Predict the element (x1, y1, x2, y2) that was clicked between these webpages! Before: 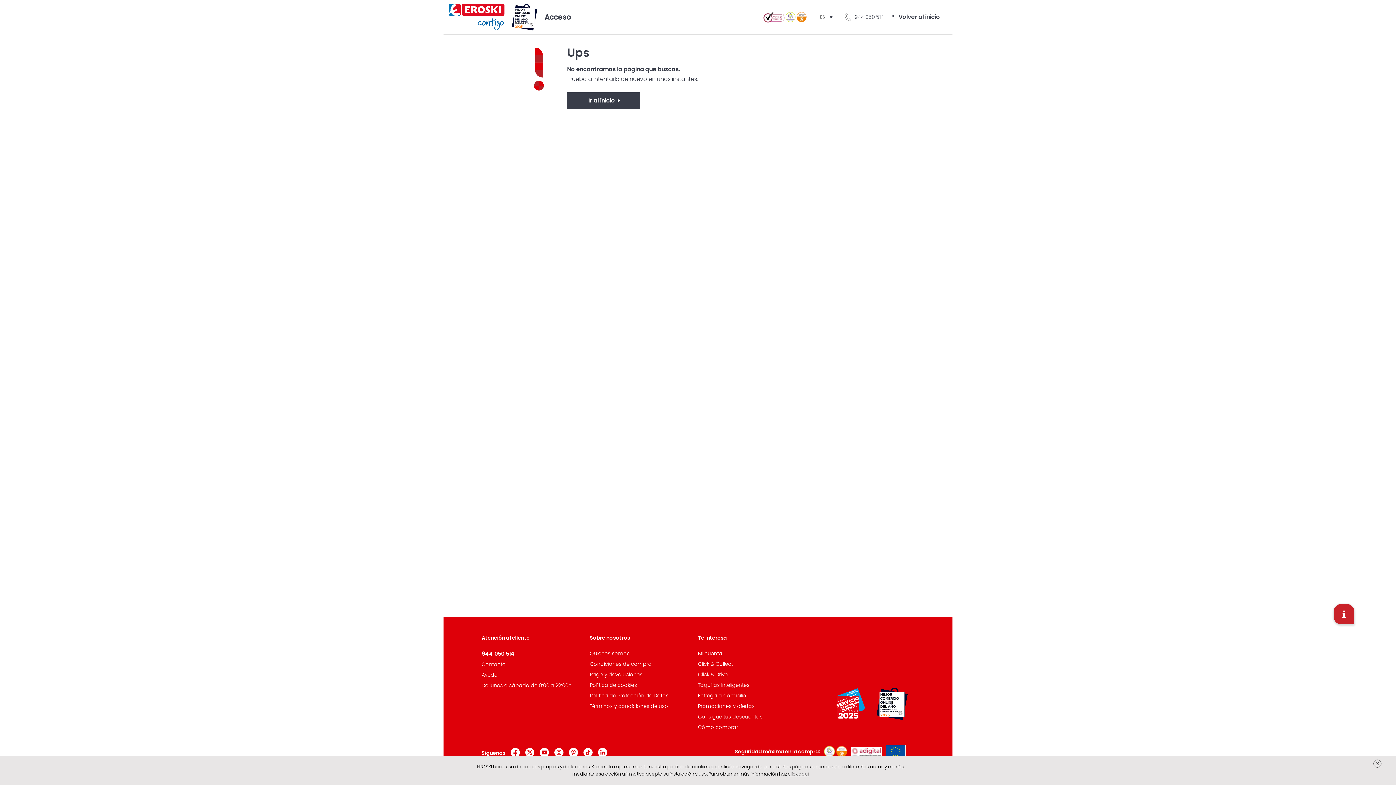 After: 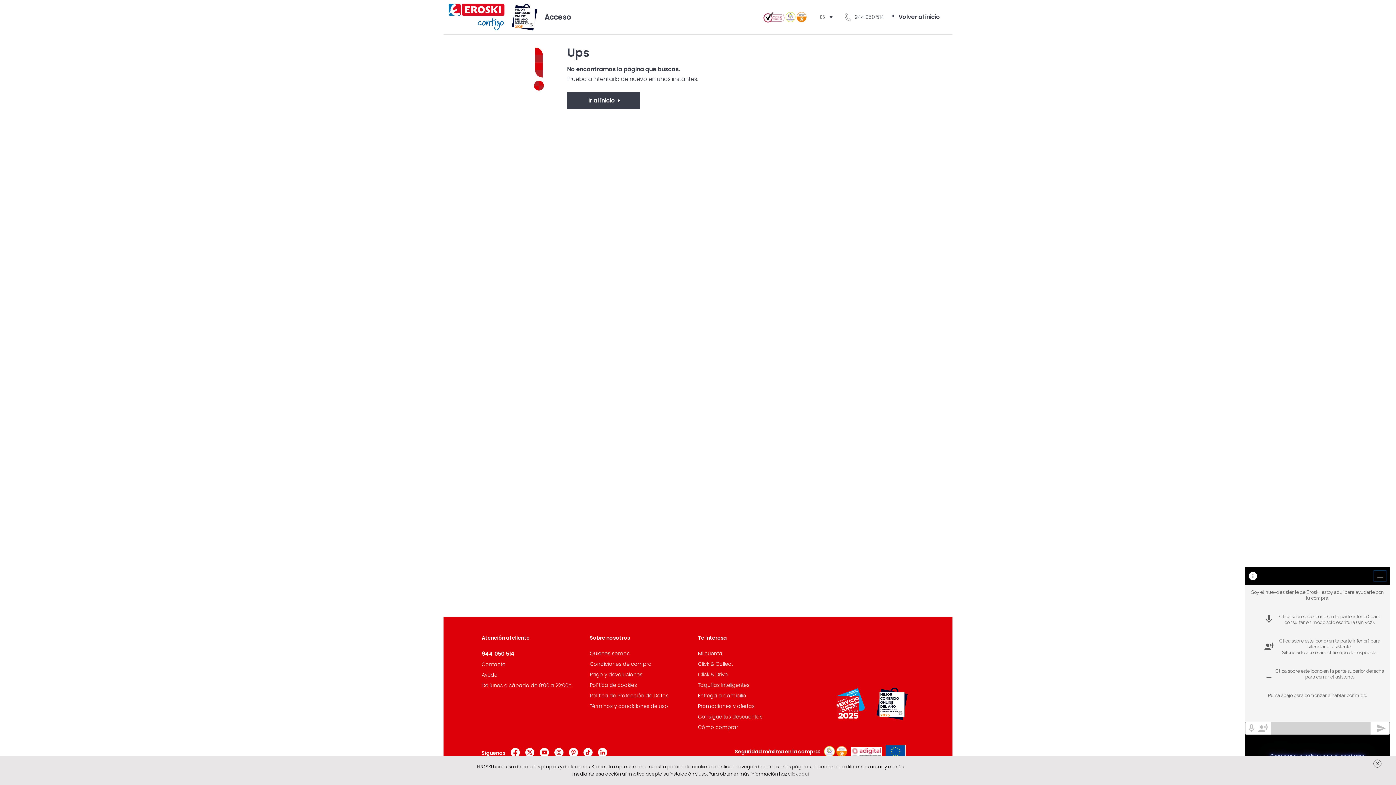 Action: bbox: (1334, 604, 1354, 624) label: ¿Necesitas ayuda?